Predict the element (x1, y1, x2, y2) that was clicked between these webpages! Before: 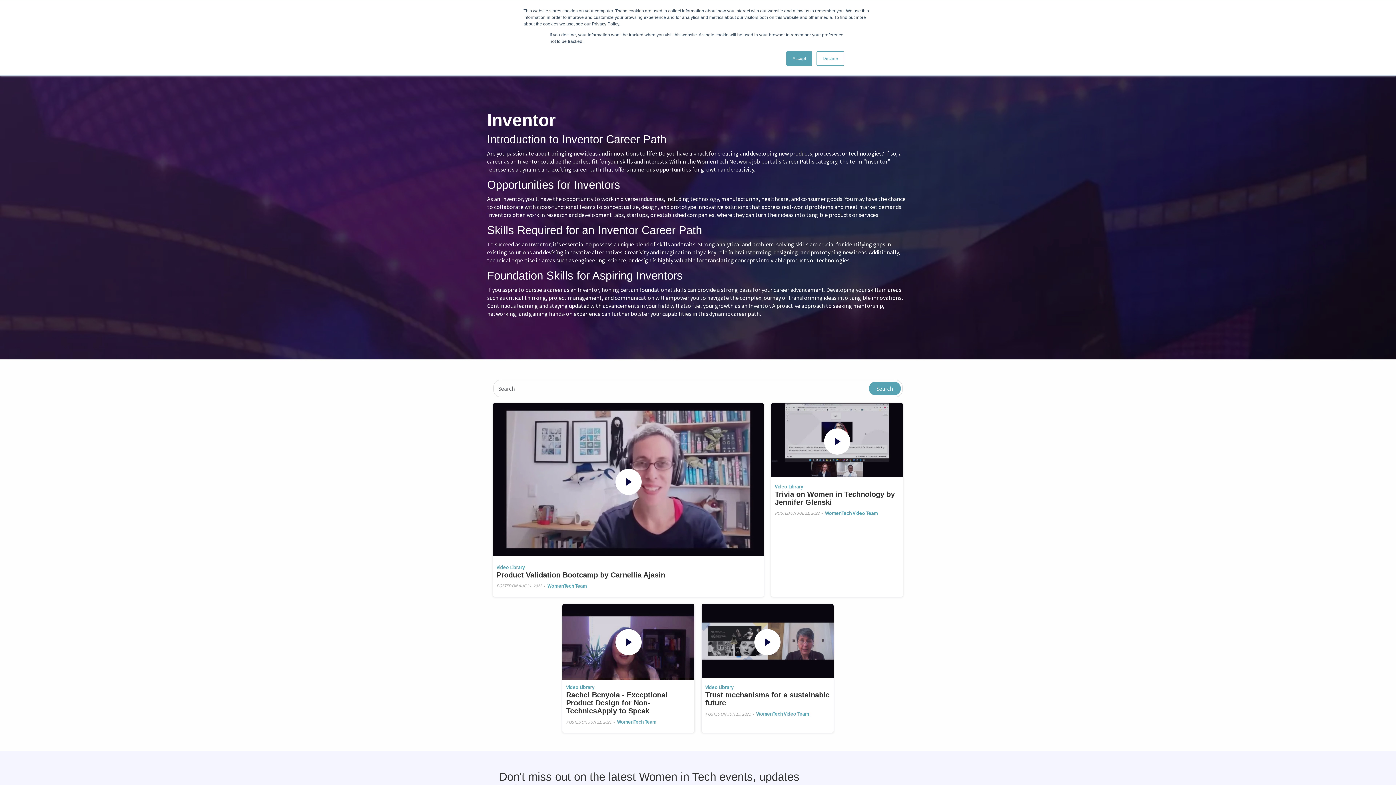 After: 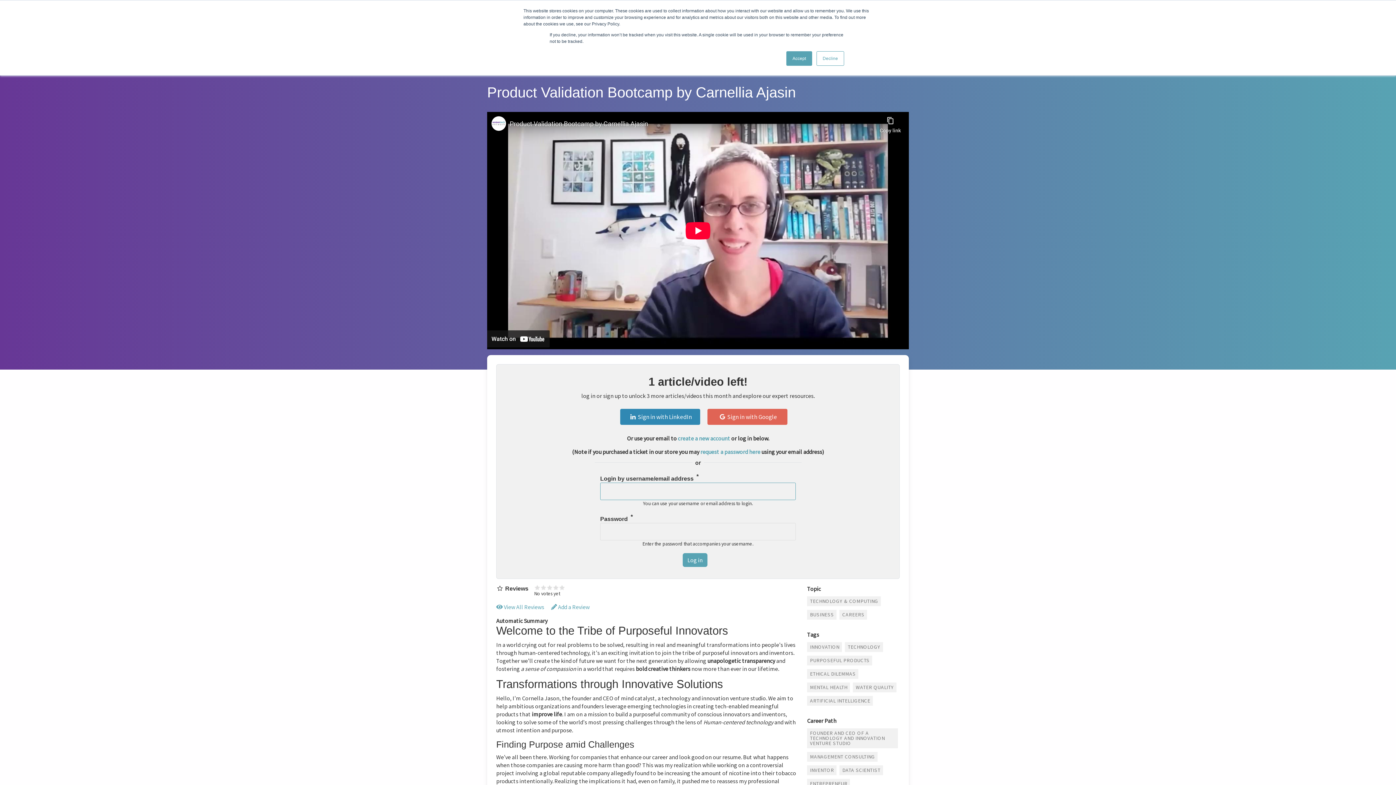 Action: bbox: (615, 468, 641, 495)